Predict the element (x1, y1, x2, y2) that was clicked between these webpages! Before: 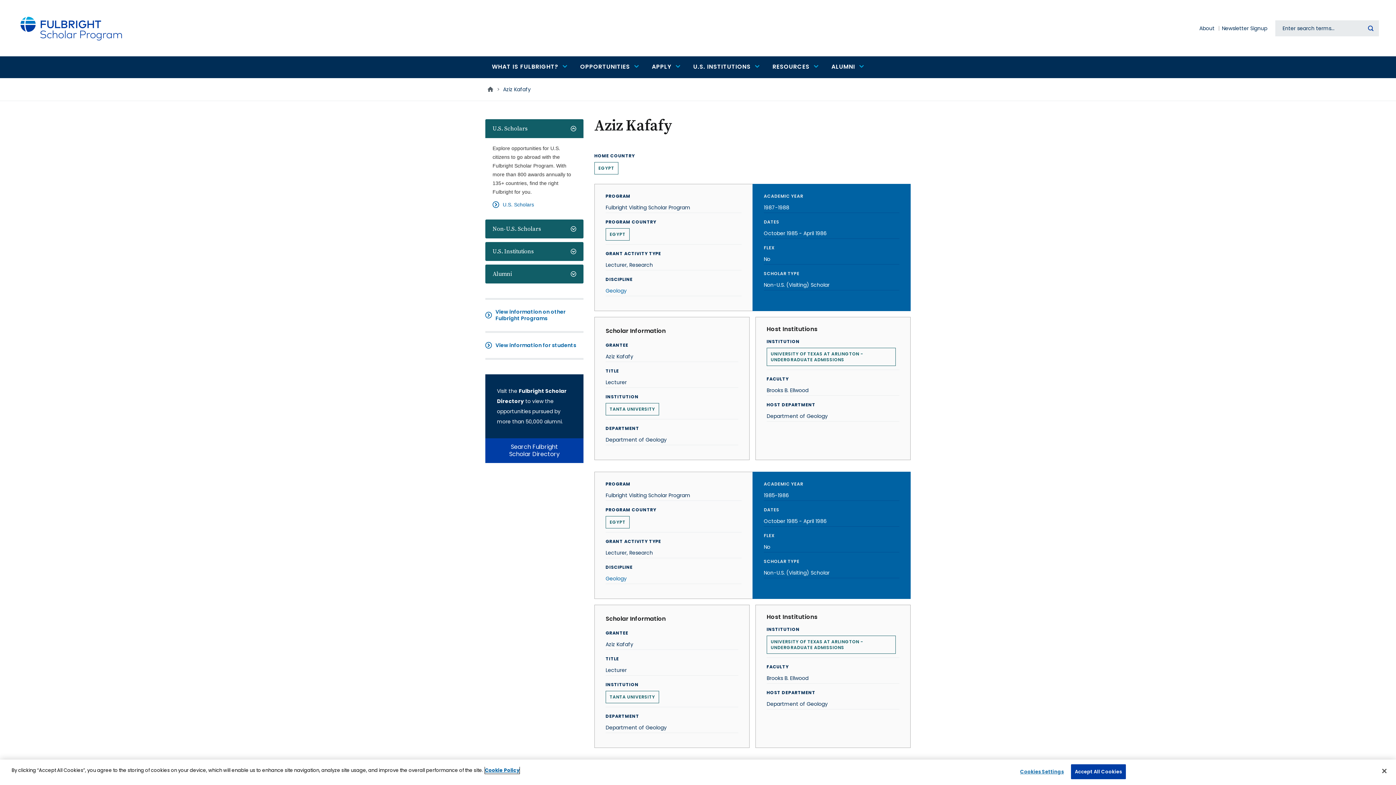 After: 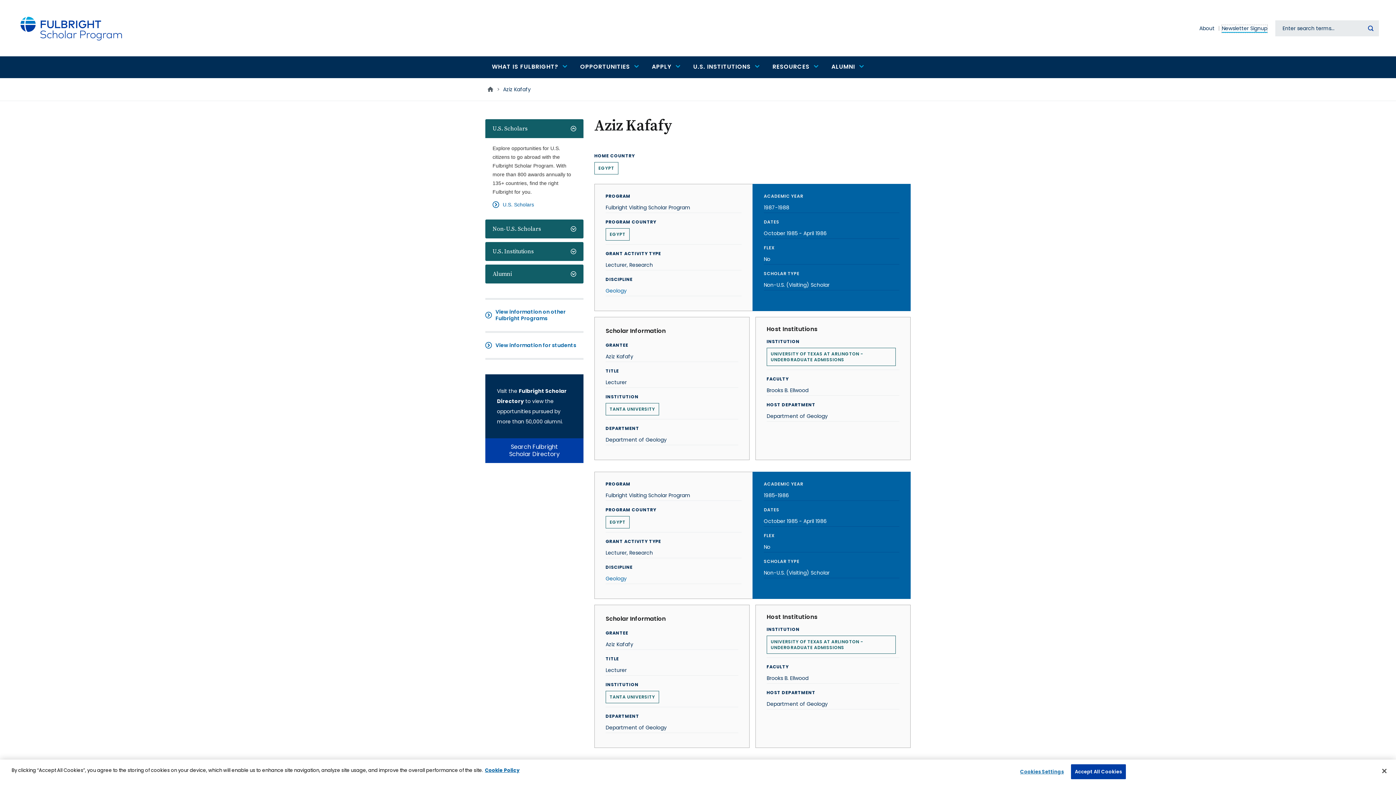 Action: bbox: (1222, 24, 1267, 32) label: Newsletter Signup